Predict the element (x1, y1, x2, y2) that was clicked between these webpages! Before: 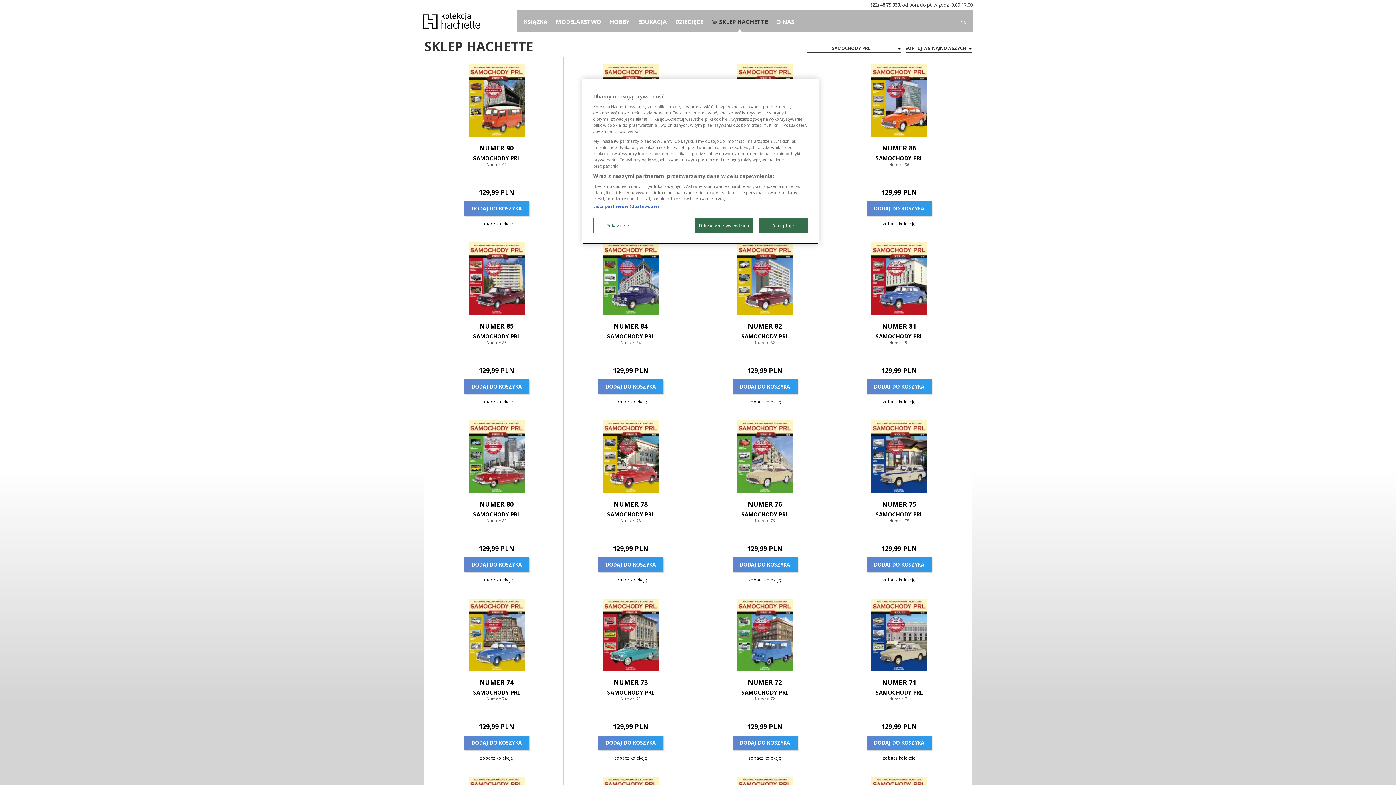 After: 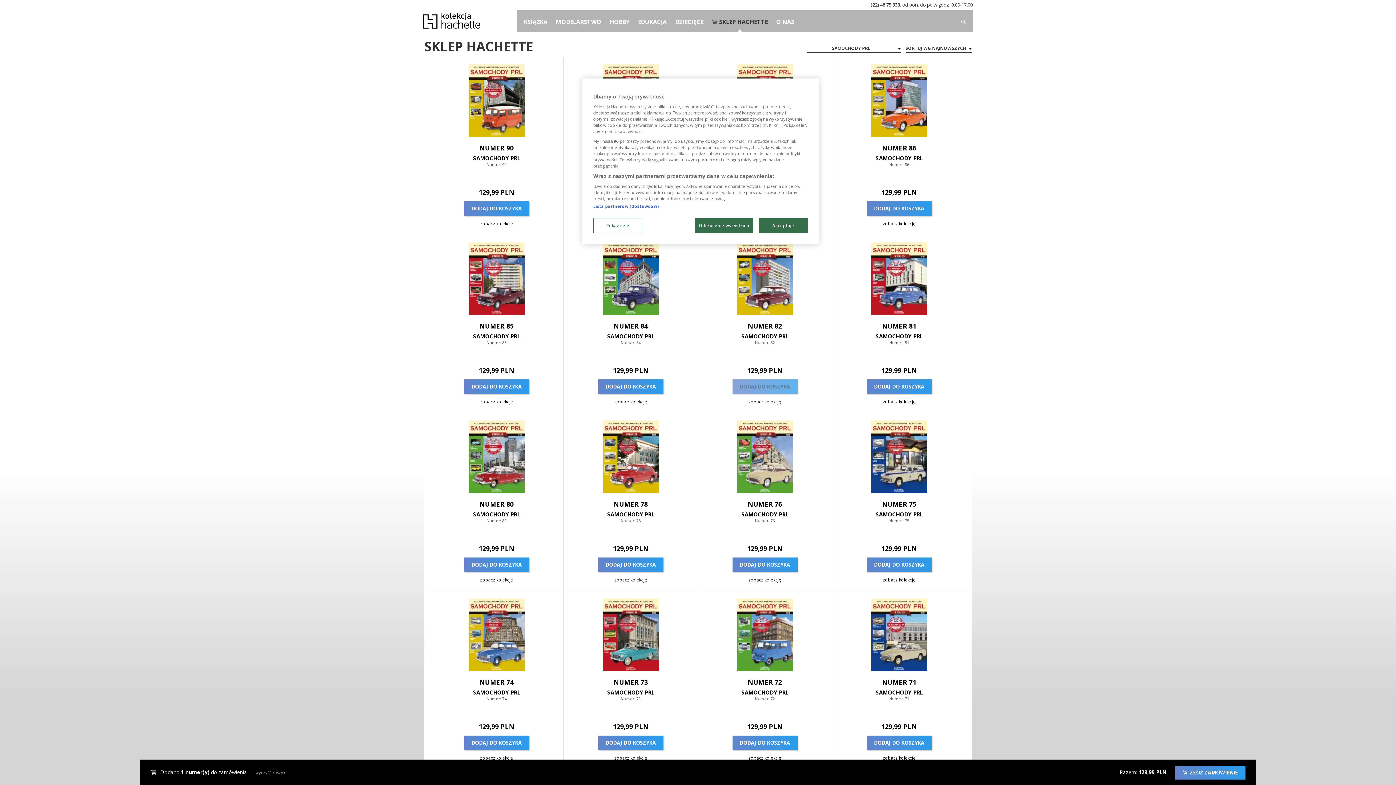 Action: bbox: (732, 379, 797, 394) label: DODAJ DO KOSZYKA